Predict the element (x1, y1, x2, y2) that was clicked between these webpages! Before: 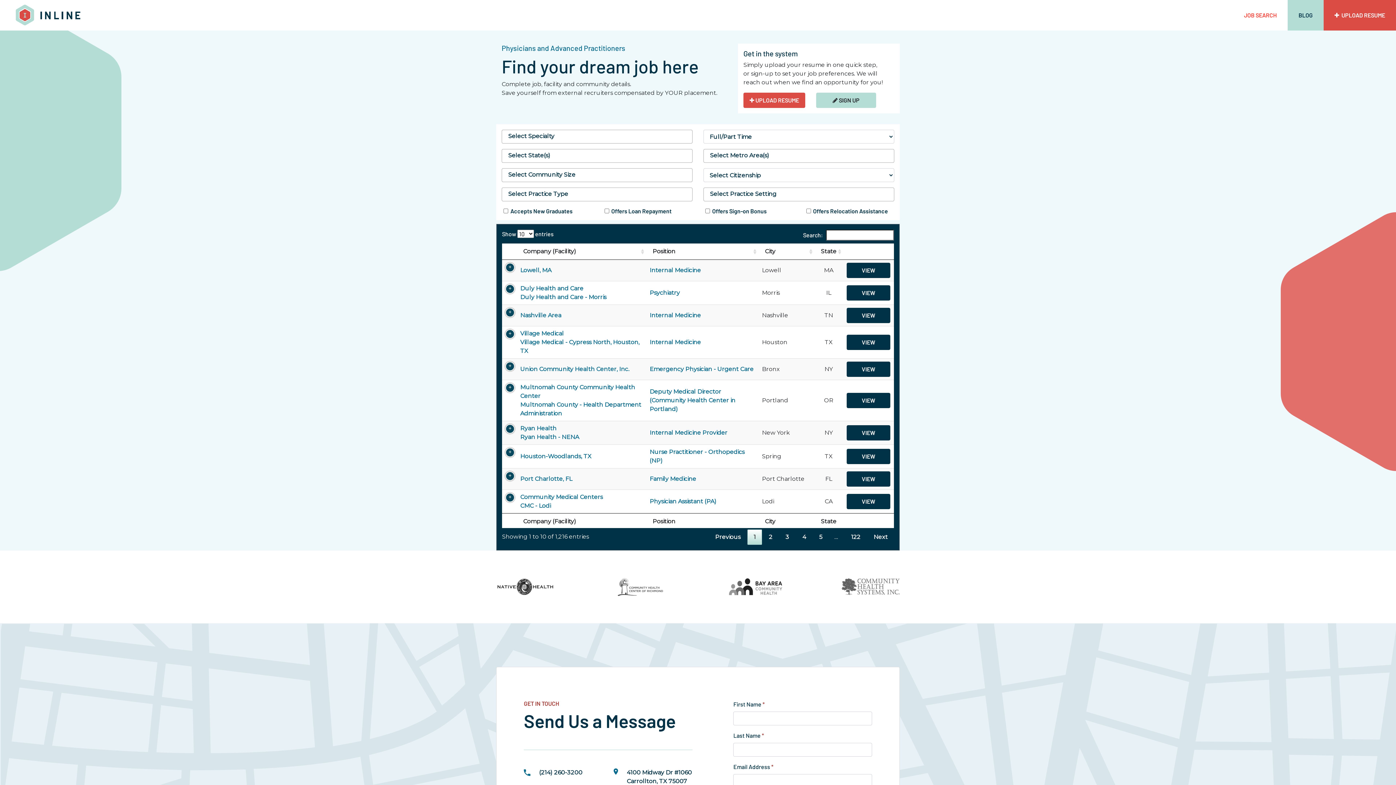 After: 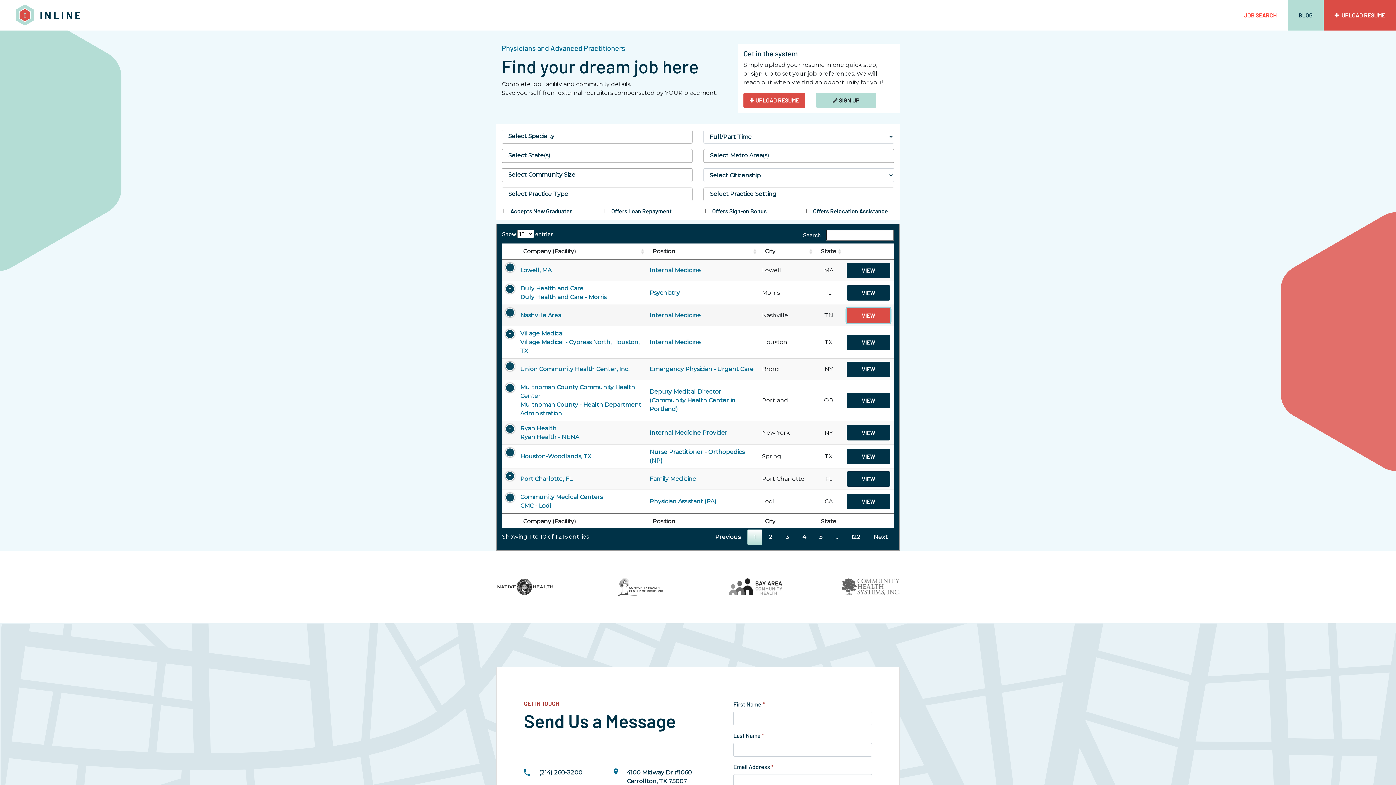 Action: label: VIEW bbox: (846, 311, 890, 318)